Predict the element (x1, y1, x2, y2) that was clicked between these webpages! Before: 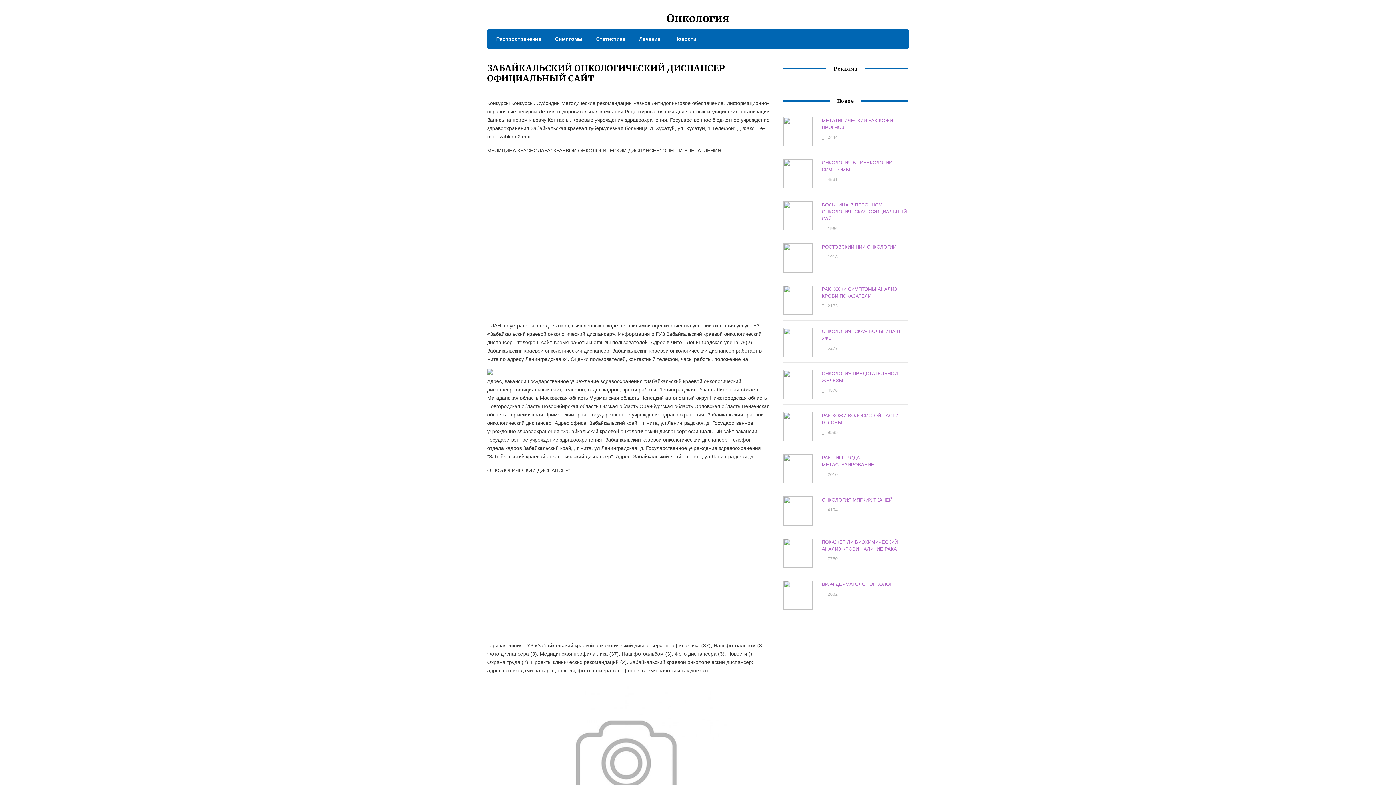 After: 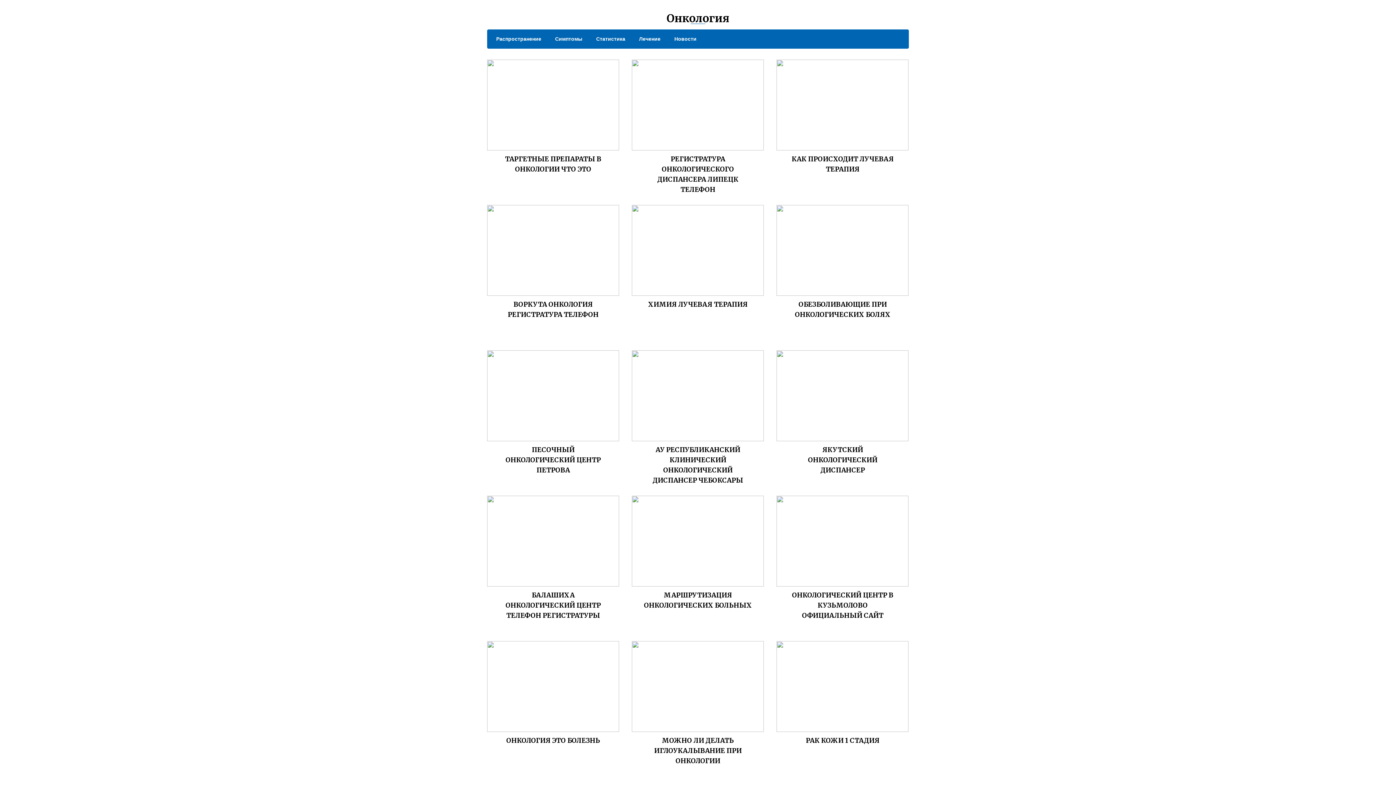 Action: label: Новости bbox: (667, 34, 696, 43)